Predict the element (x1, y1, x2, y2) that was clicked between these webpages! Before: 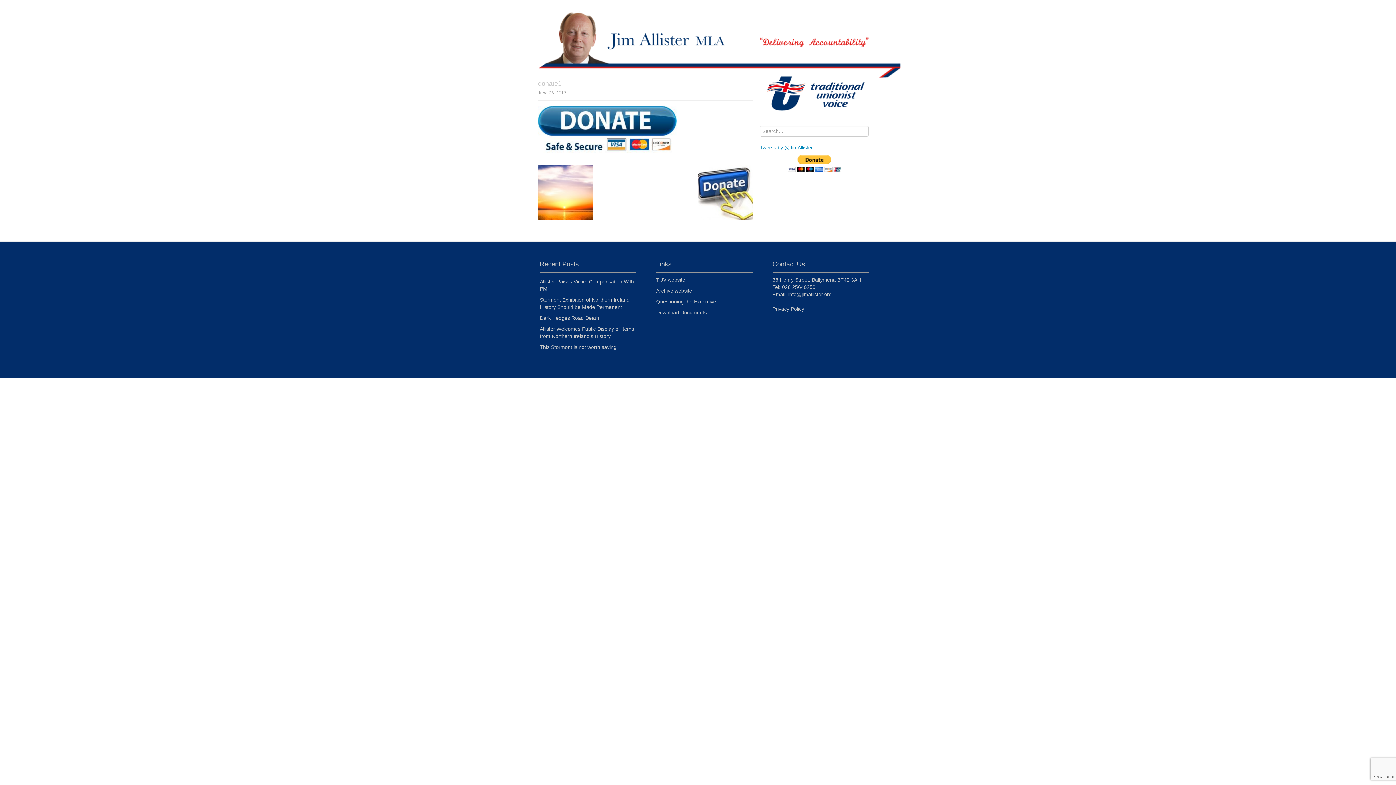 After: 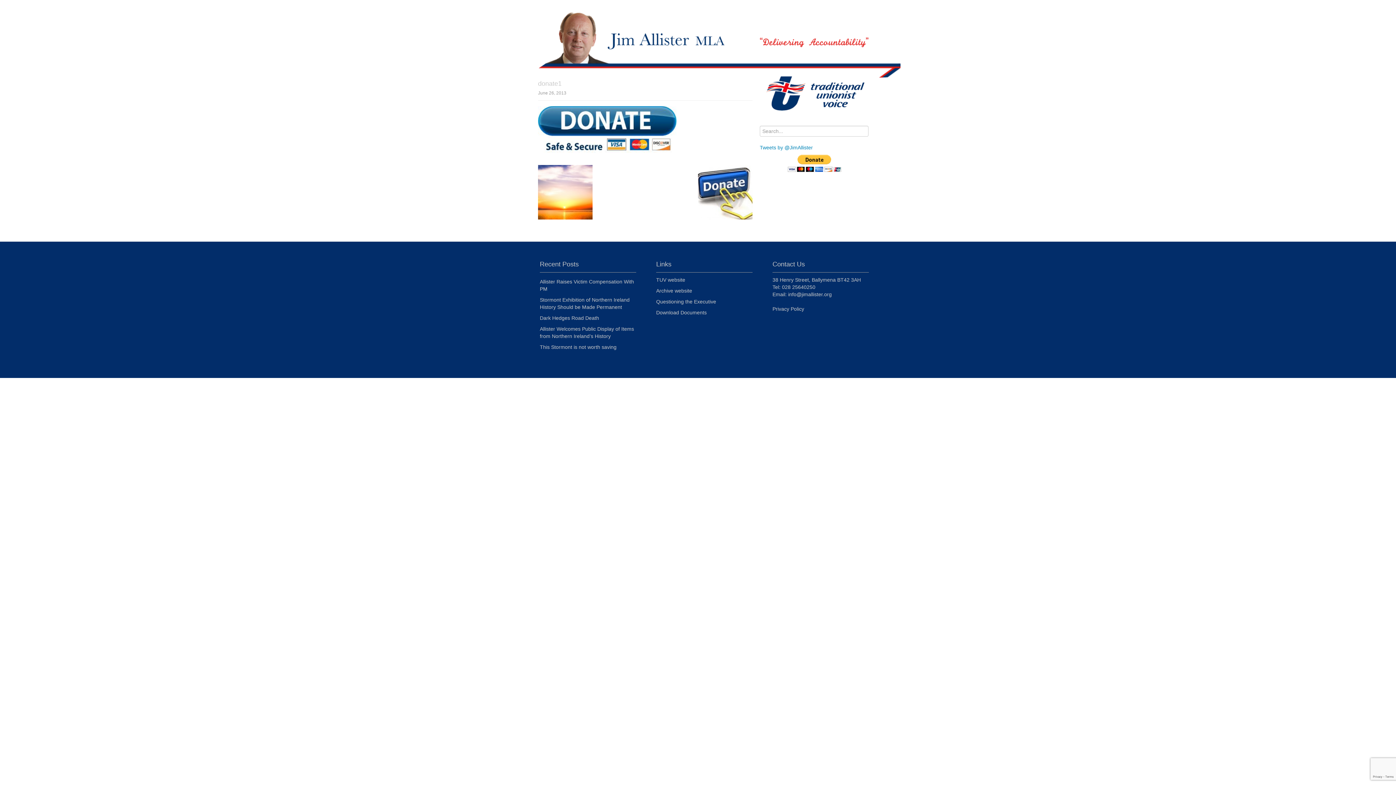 Action: bbox: (788, 291, 832, 297) label: info@jimallister.org